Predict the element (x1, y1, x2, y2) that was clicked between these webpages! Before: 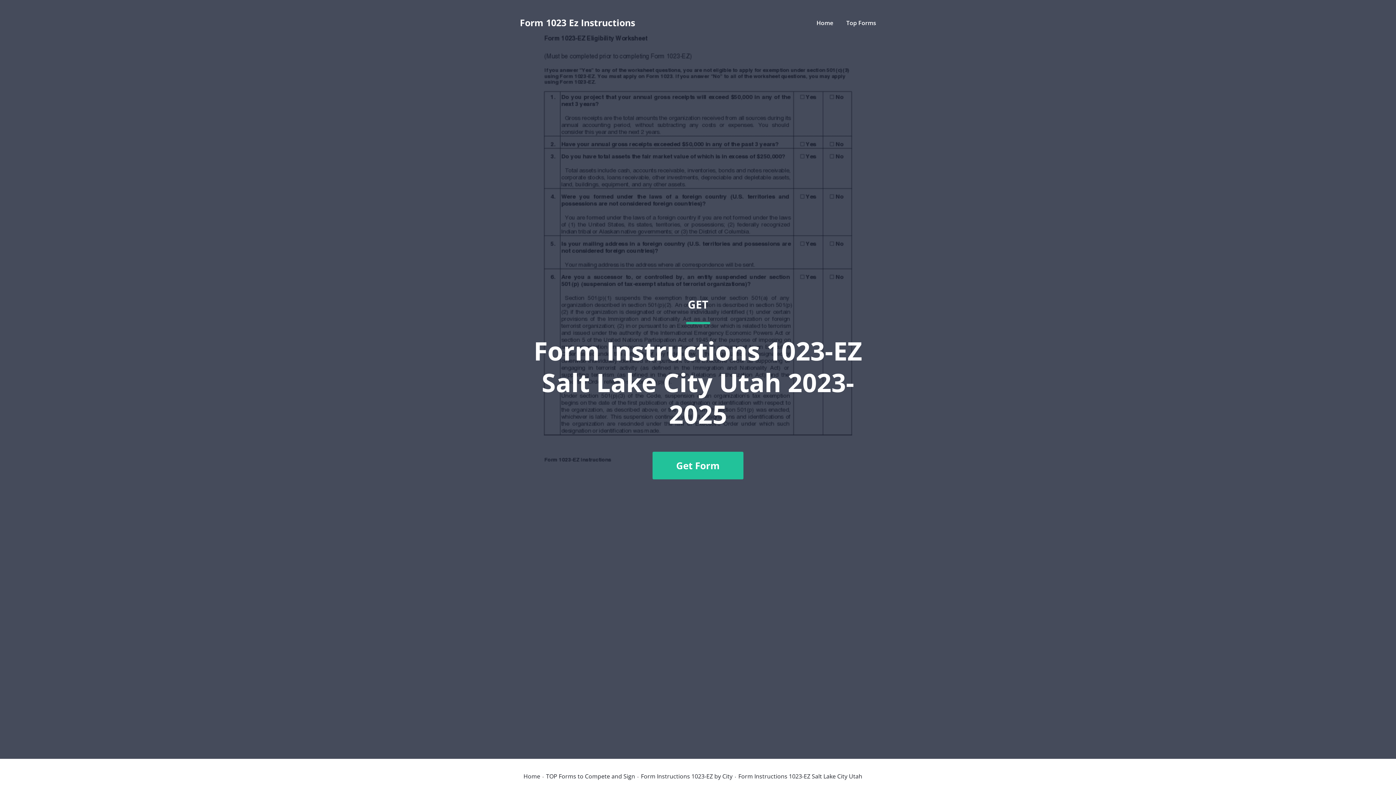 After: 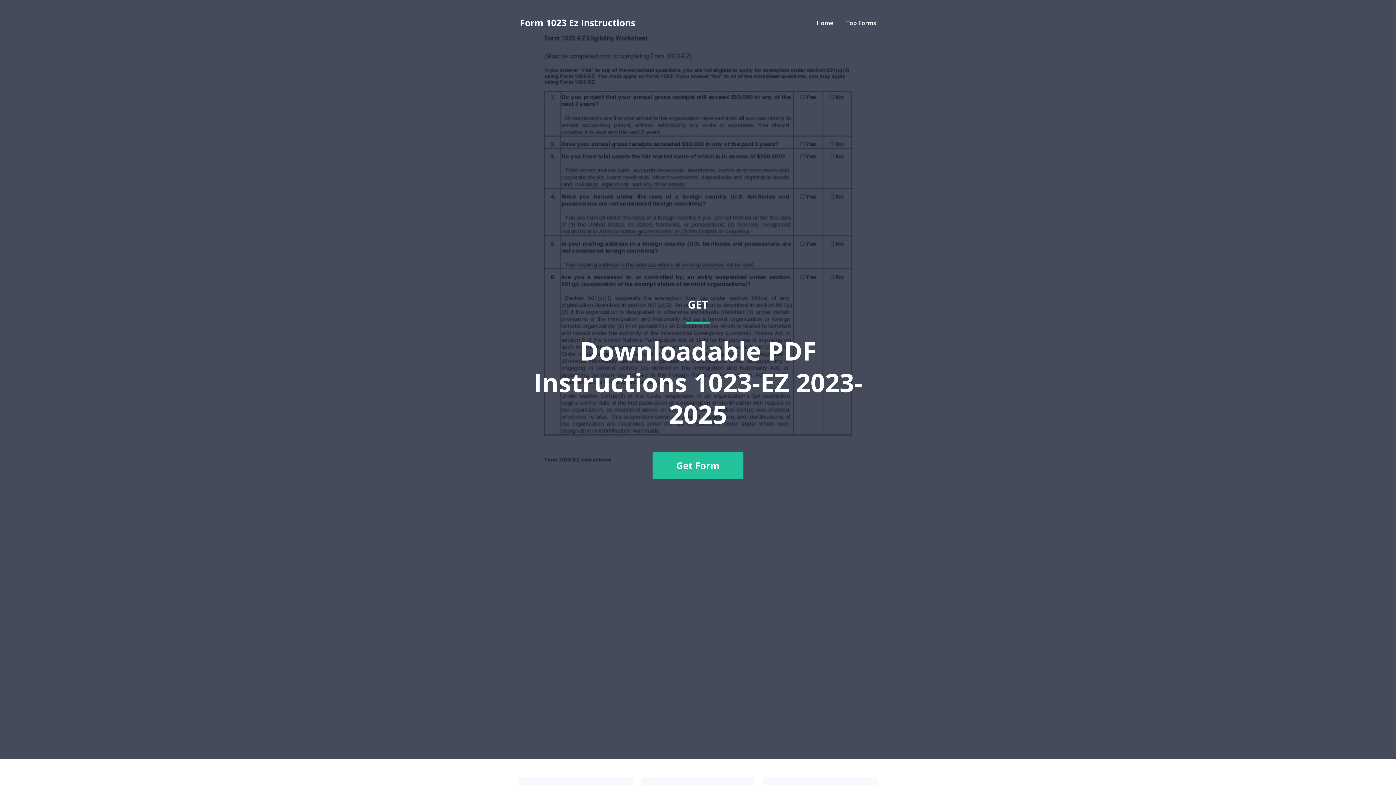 Action: label: Home bbox: (816, 18, 833, 26)